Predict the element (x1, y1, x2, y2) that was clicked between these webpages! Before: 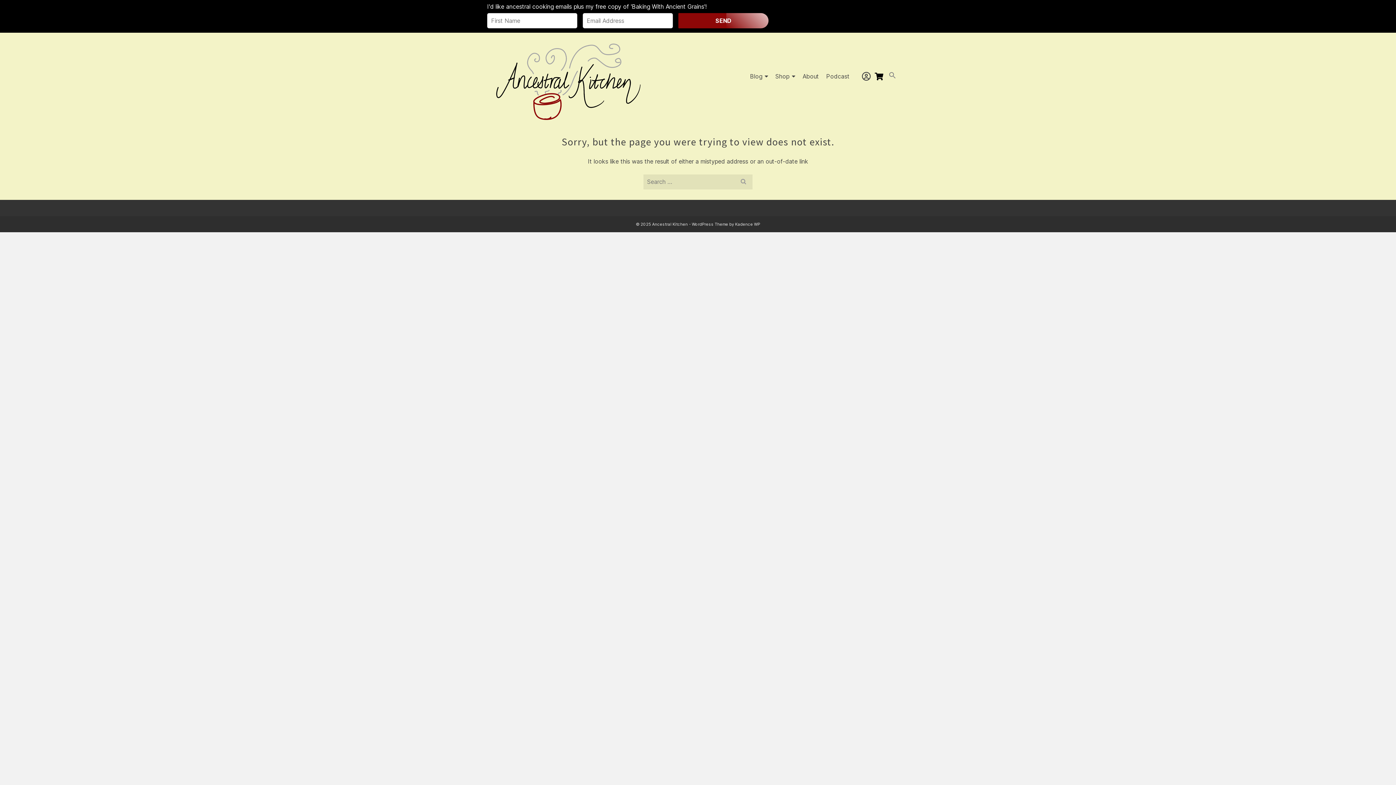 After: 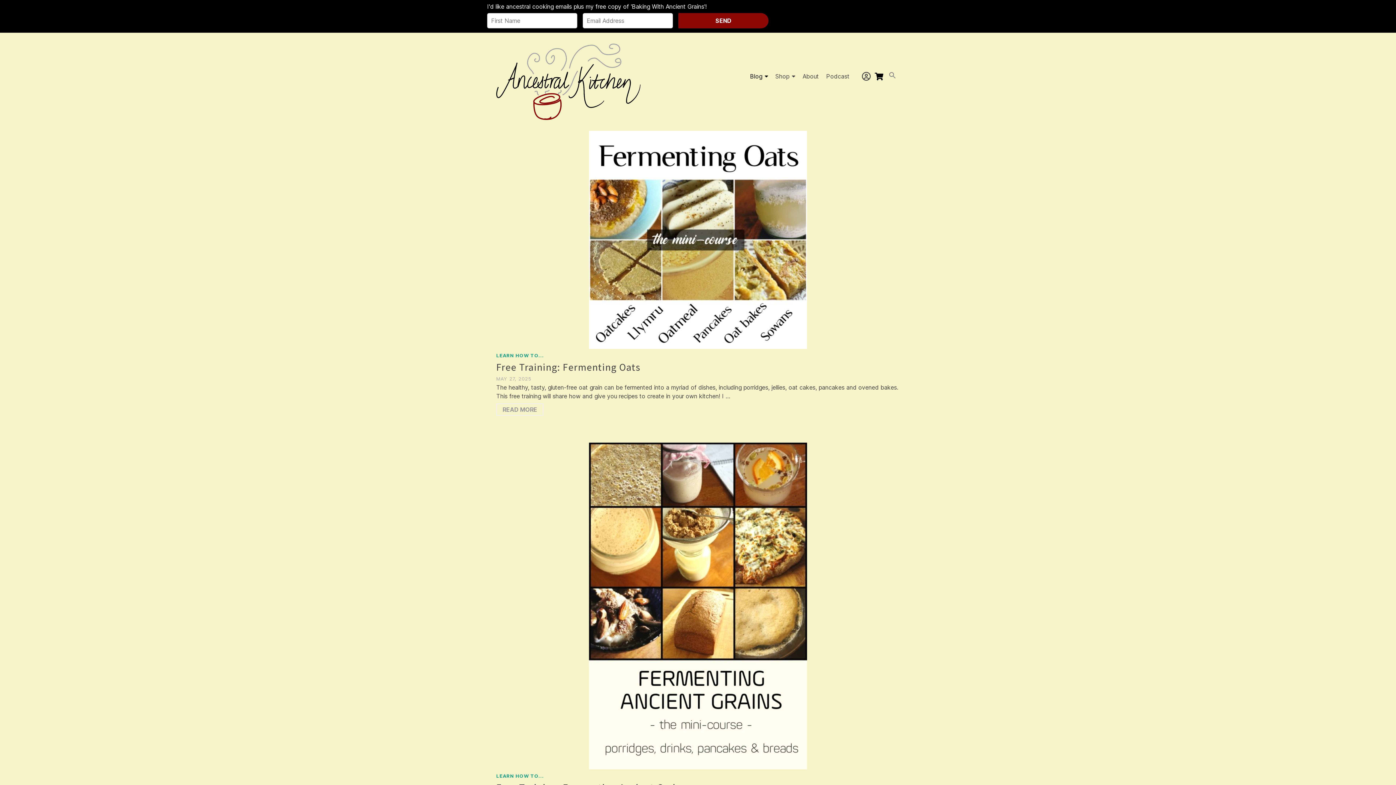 Action: bbox: (746, 68, 771, 84) label: Blog